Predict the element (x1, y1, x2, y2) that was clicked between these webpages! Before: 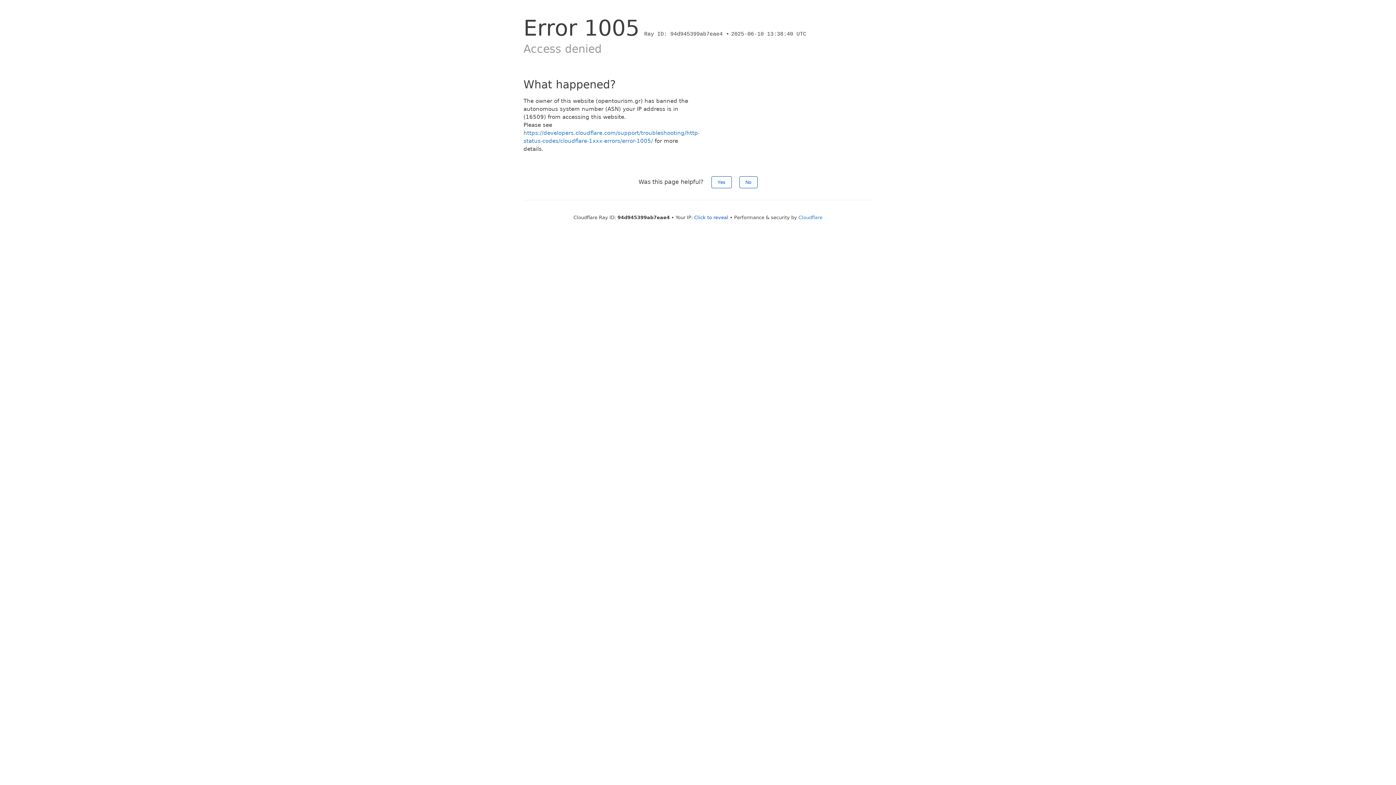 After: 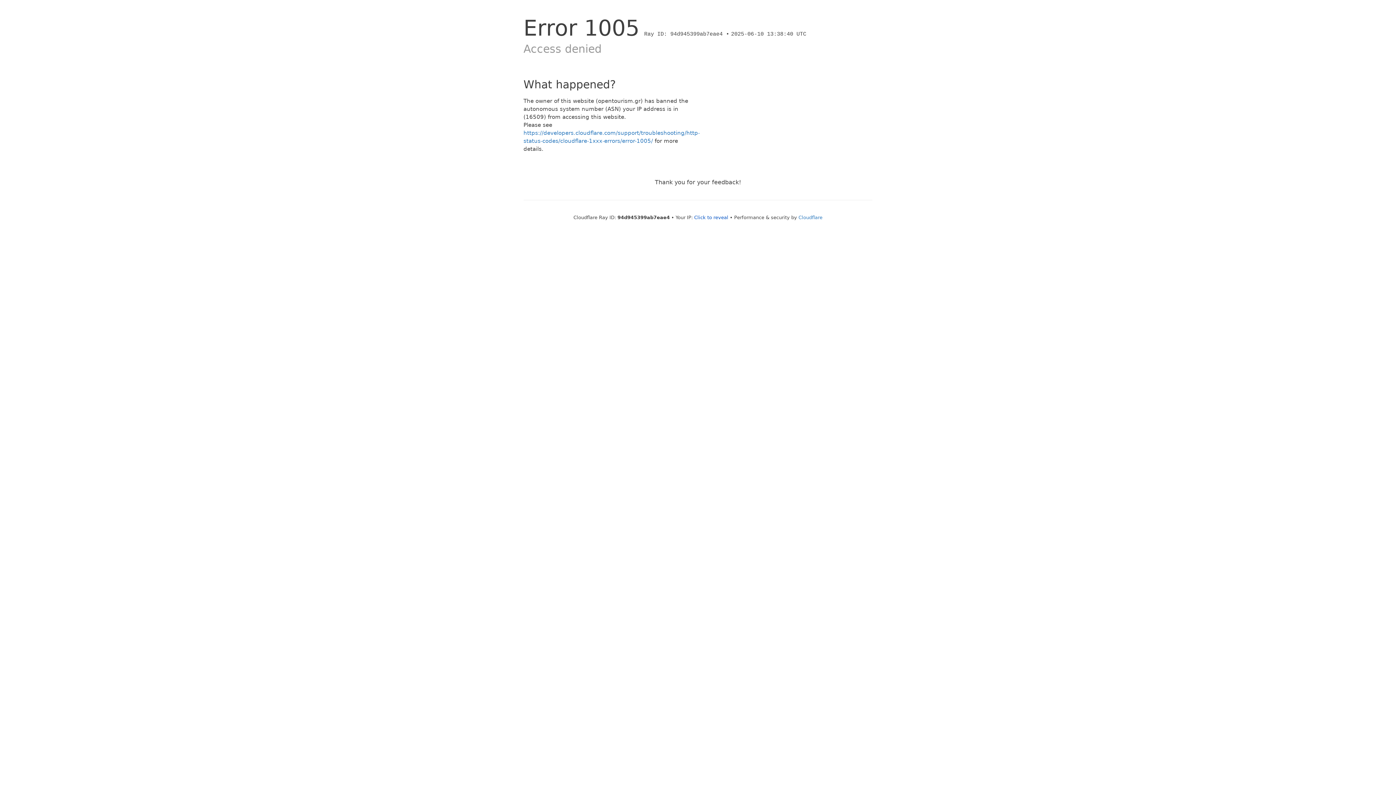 Action: label: Yes bbox: (711, 176, 731, 188)